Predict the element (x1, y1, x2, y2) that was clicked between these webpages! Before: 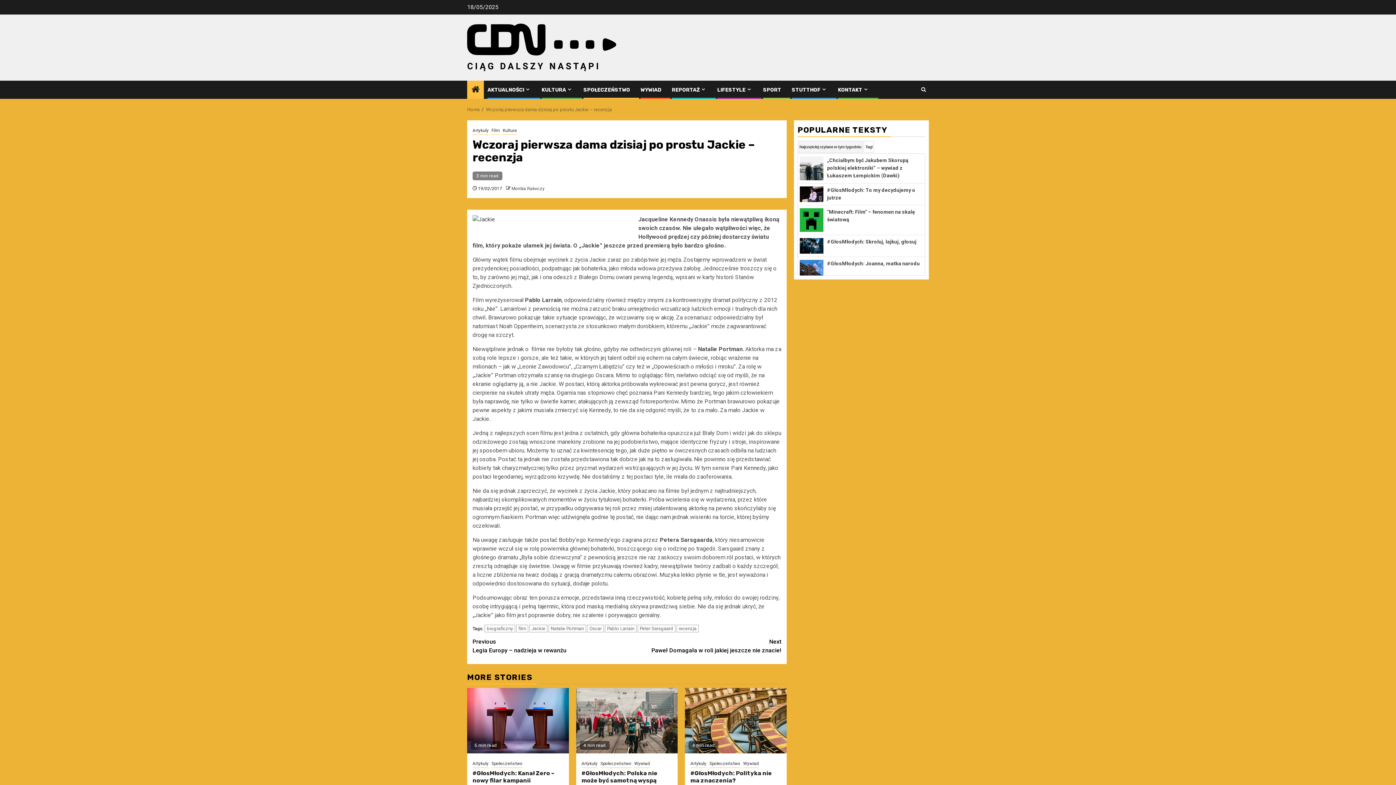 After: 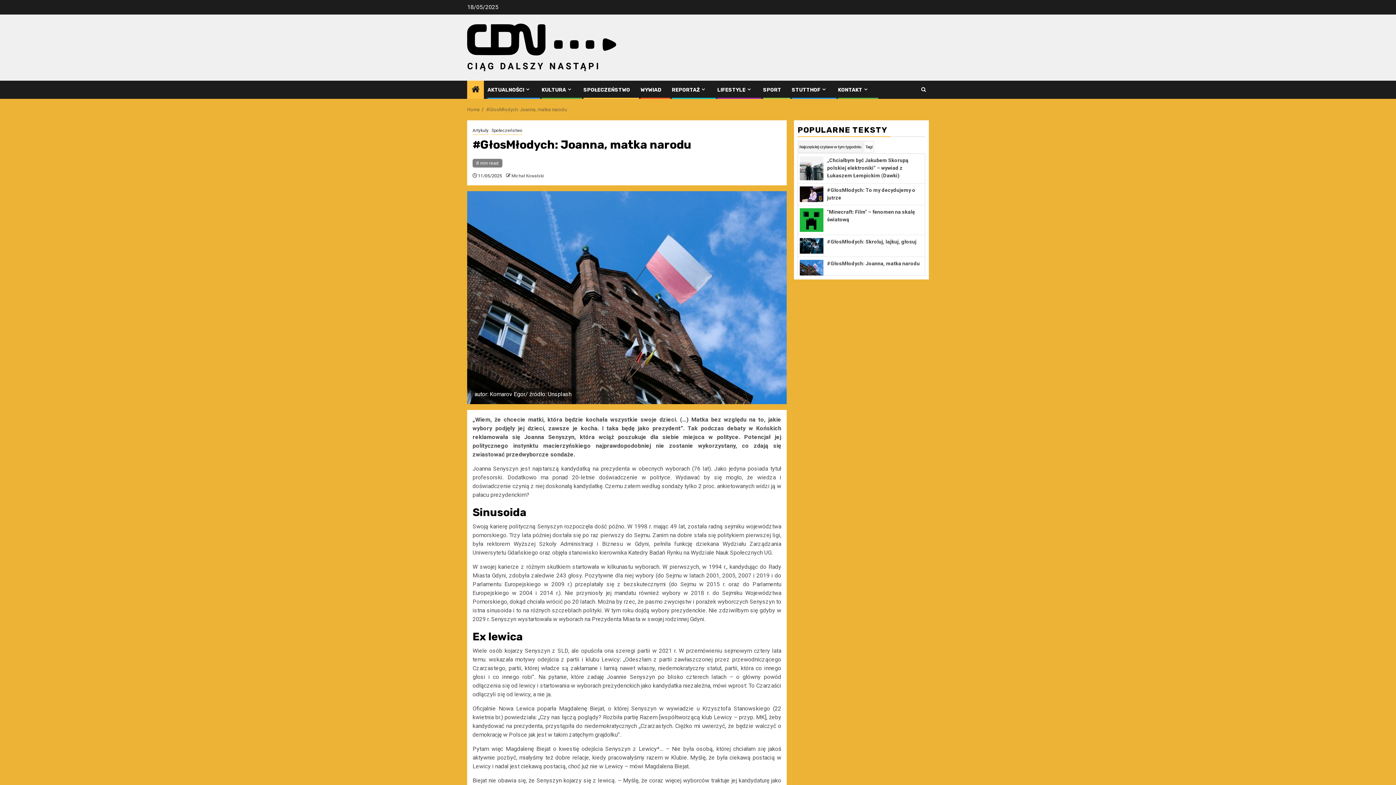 Action: label: #GłosMłodych: Joanna, matka narodu bbox: (827, 260, 920, 266)